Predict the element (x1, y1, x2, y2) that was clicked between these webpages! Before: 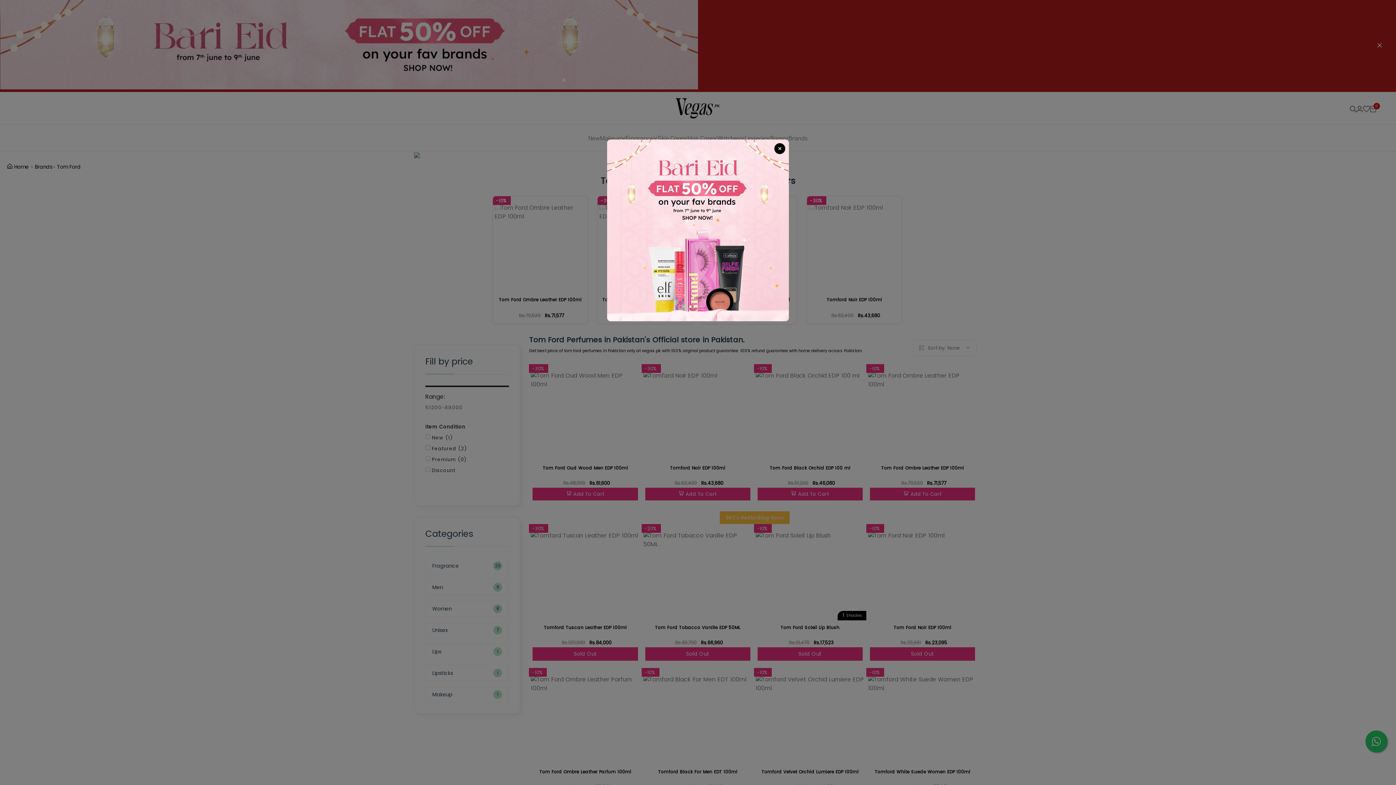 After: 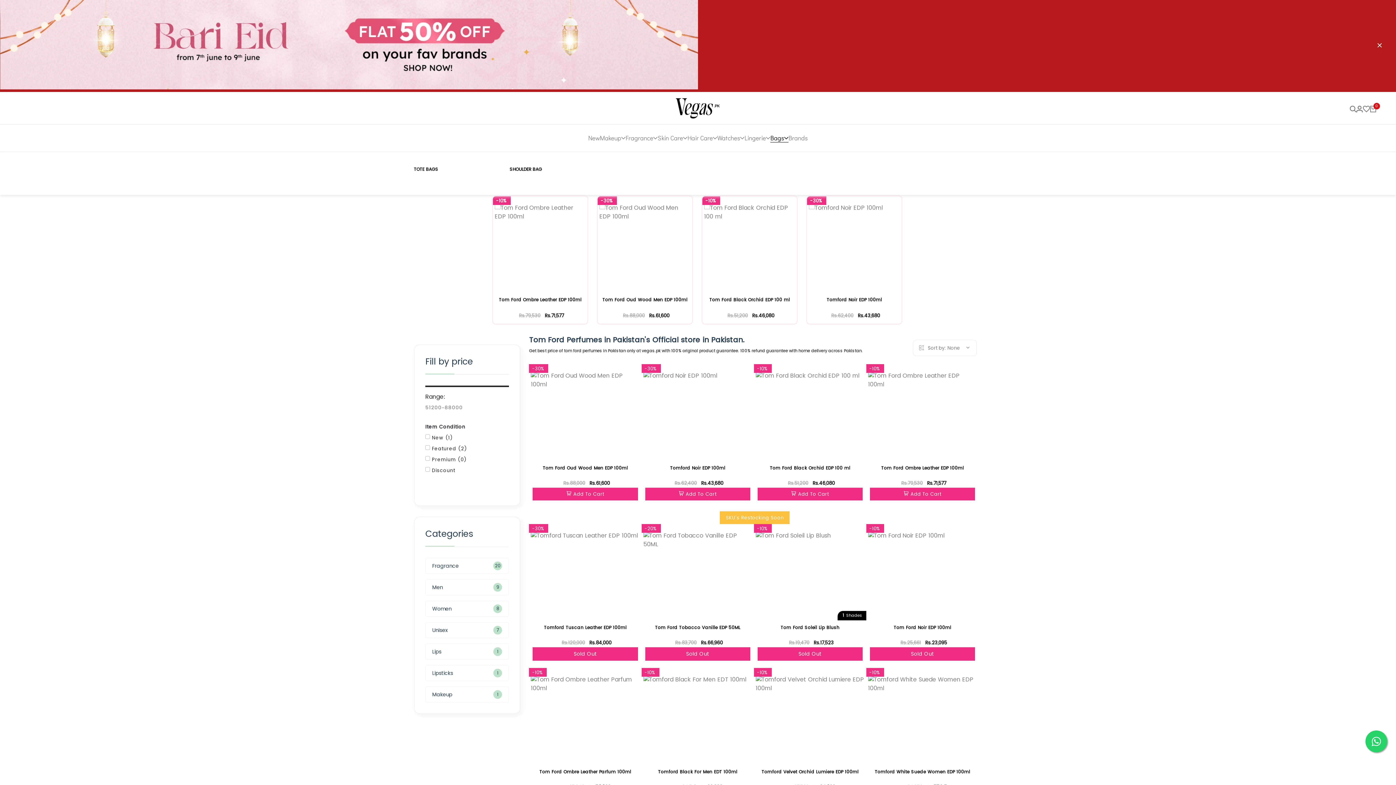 Action: label: × bbox: (774, 143, 785, 154)